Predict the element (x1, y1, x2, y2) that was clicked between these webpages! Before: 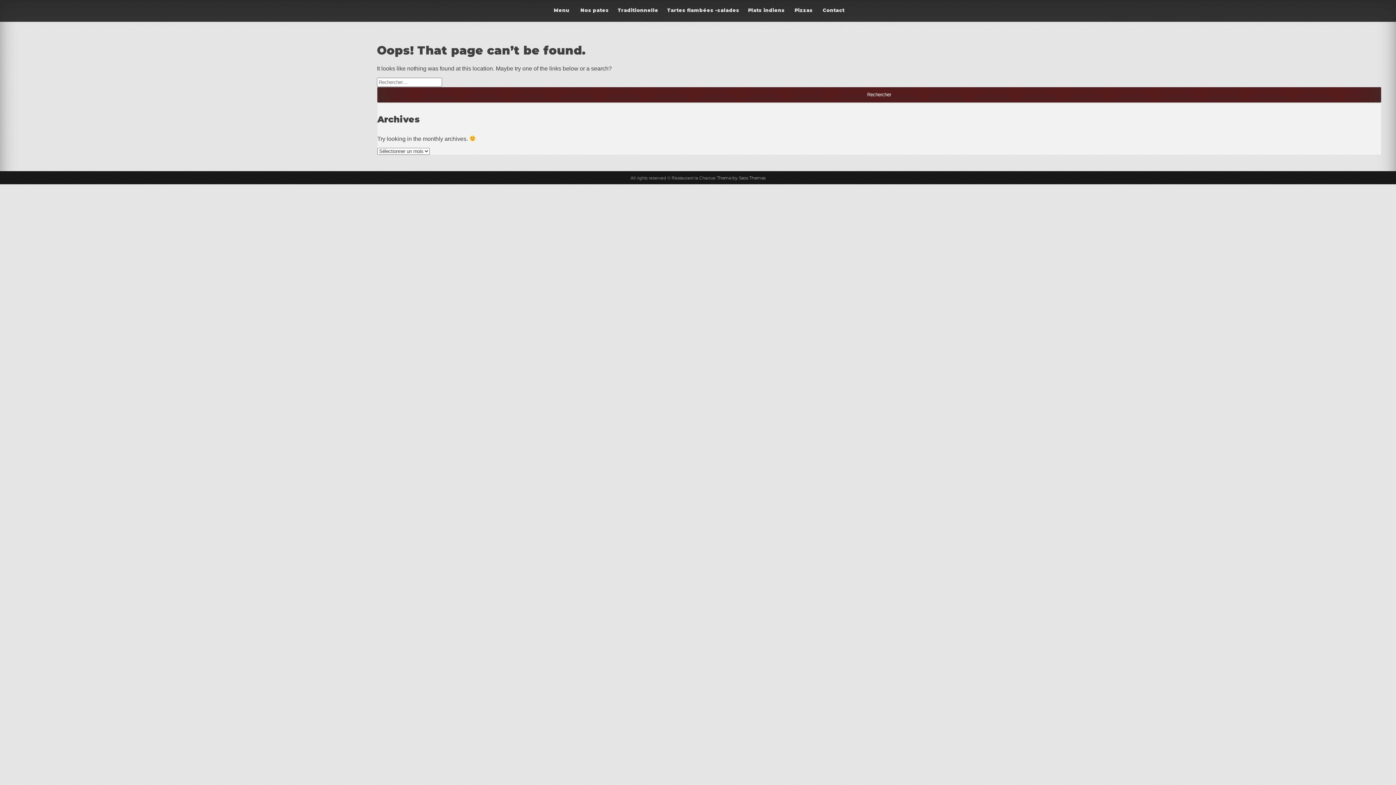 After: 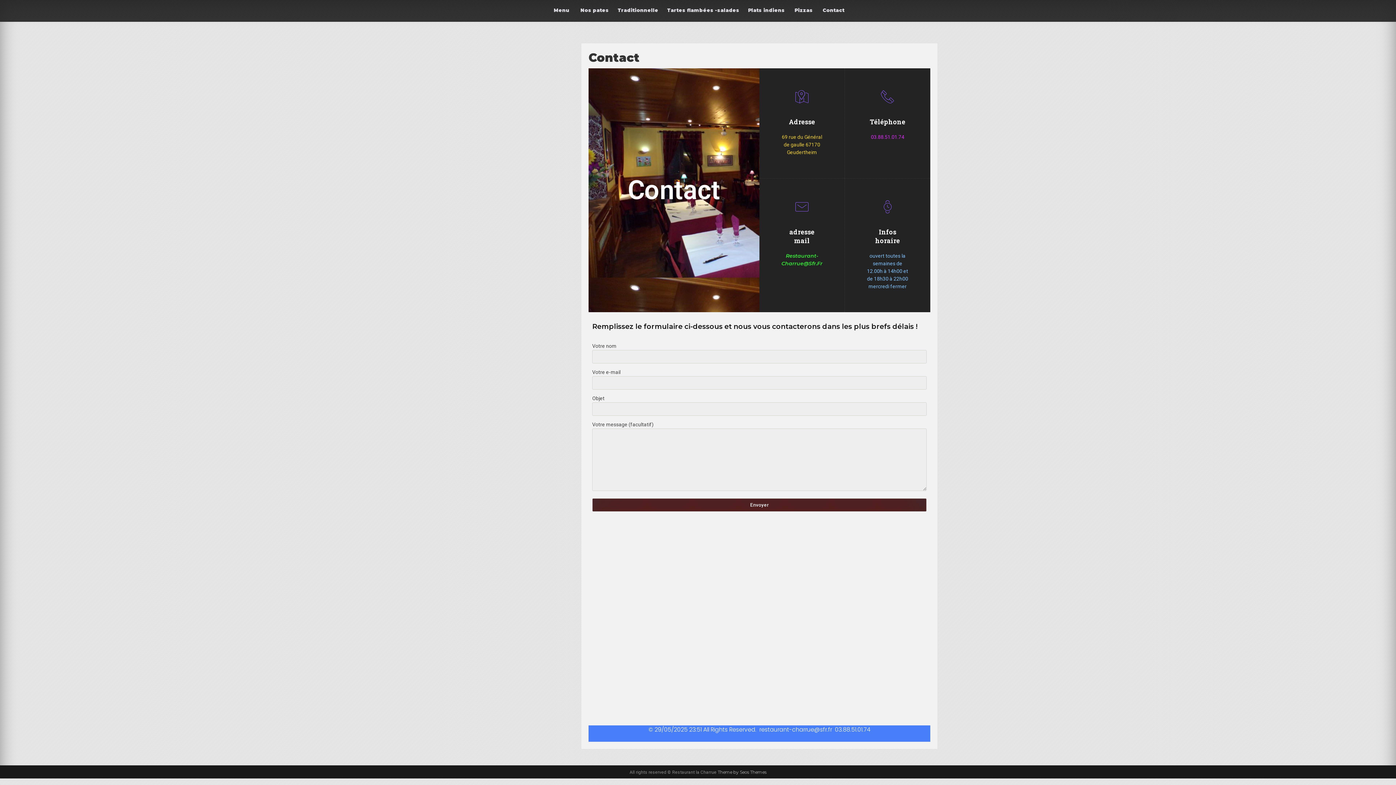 Action: label: Contact bbox: (818, 2, 849, 17)